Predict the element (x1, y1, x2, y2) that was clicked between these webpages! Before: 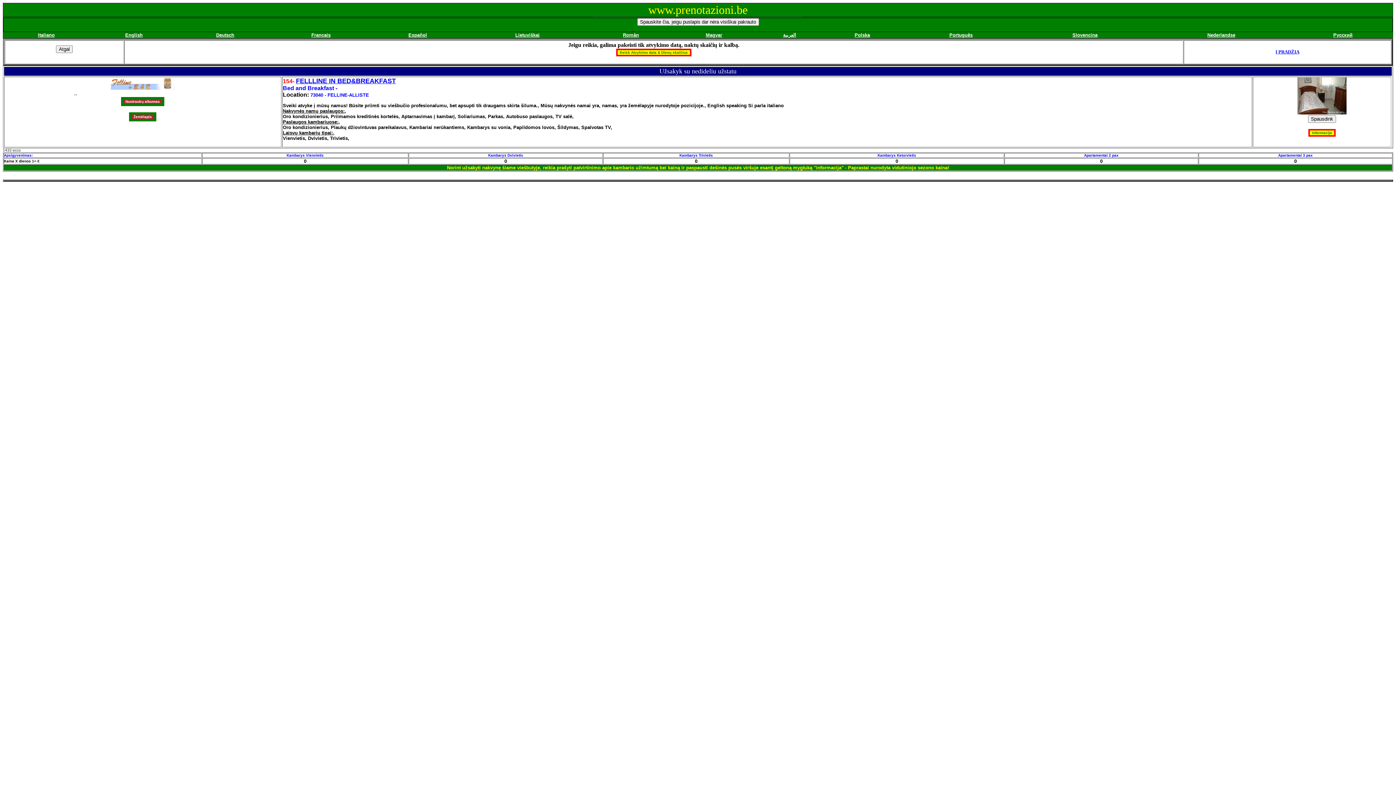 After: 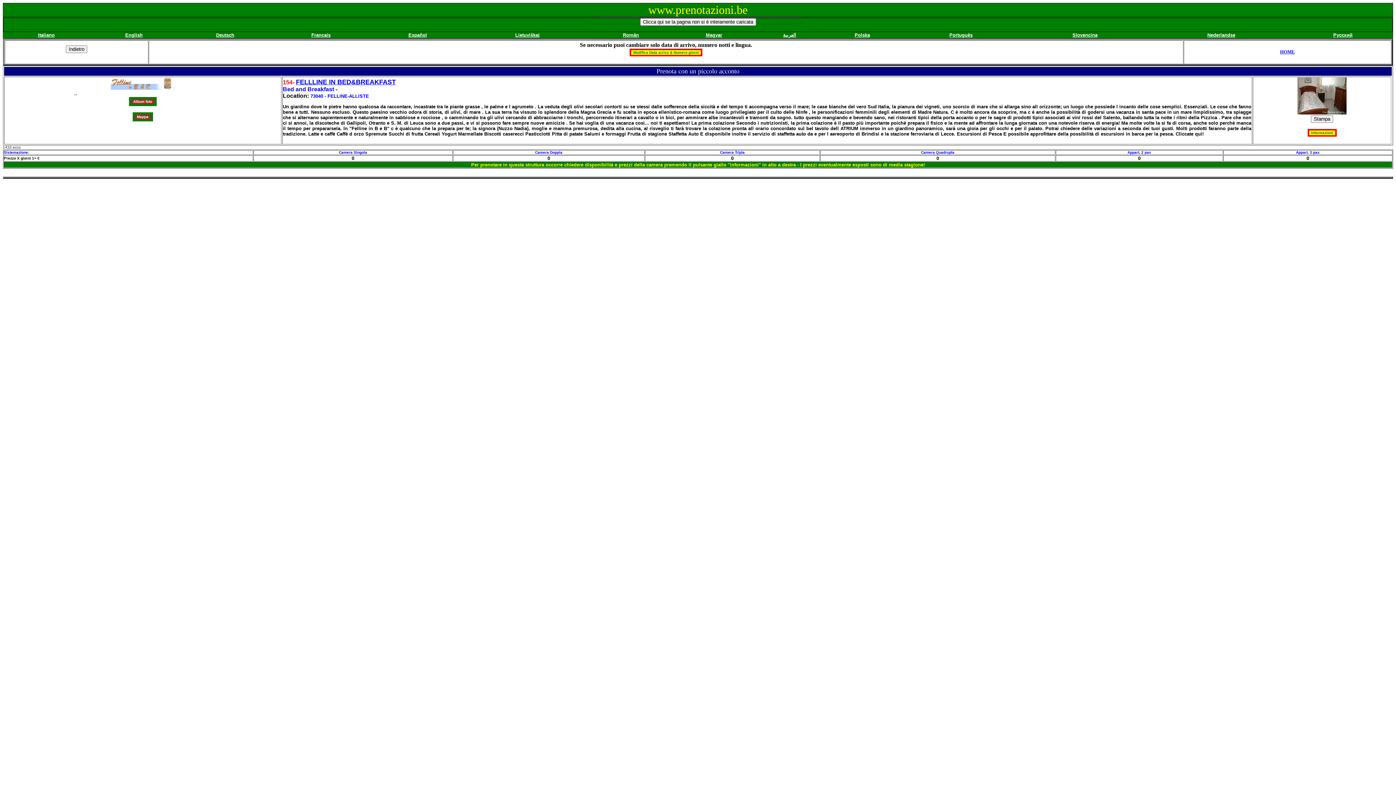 Action: label: Italiano bbox: (38, 31, 54, 37)